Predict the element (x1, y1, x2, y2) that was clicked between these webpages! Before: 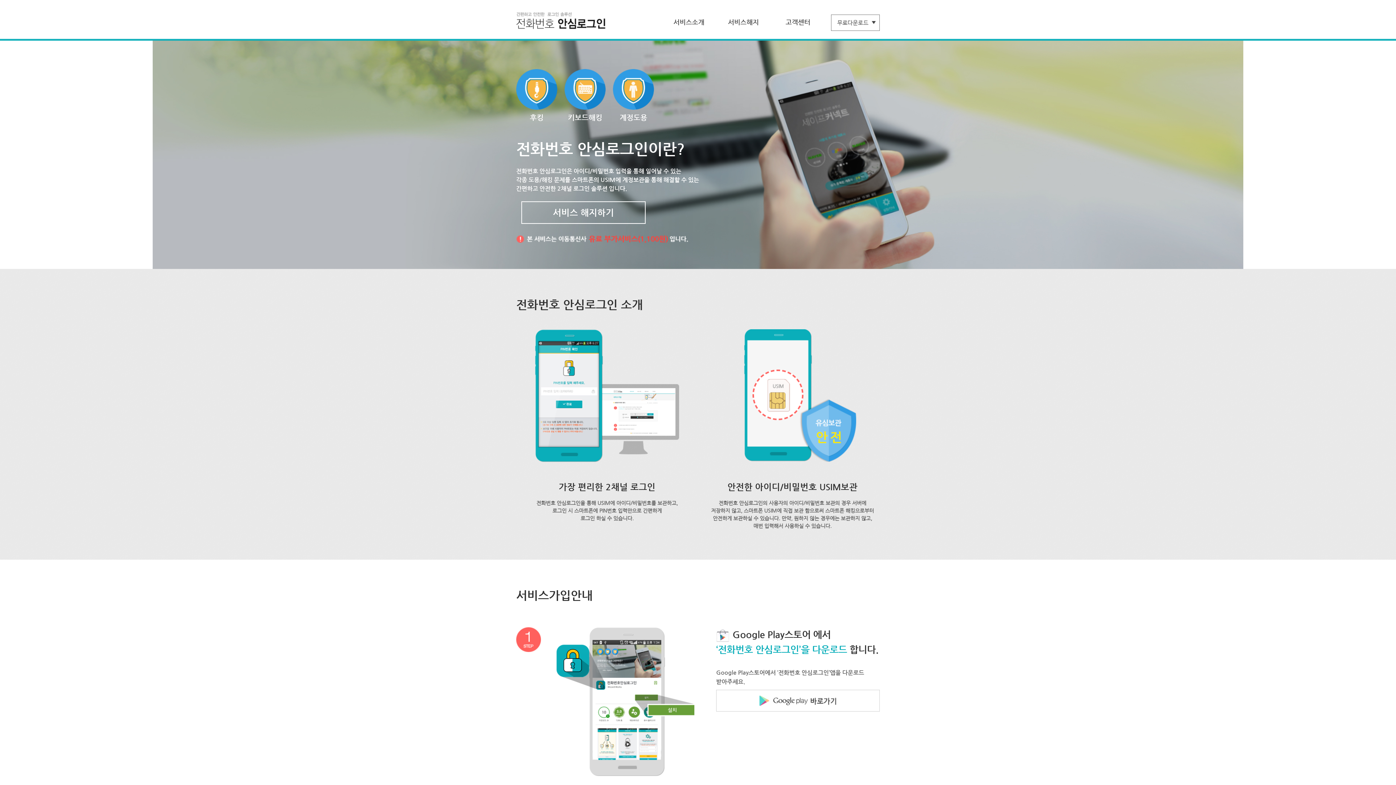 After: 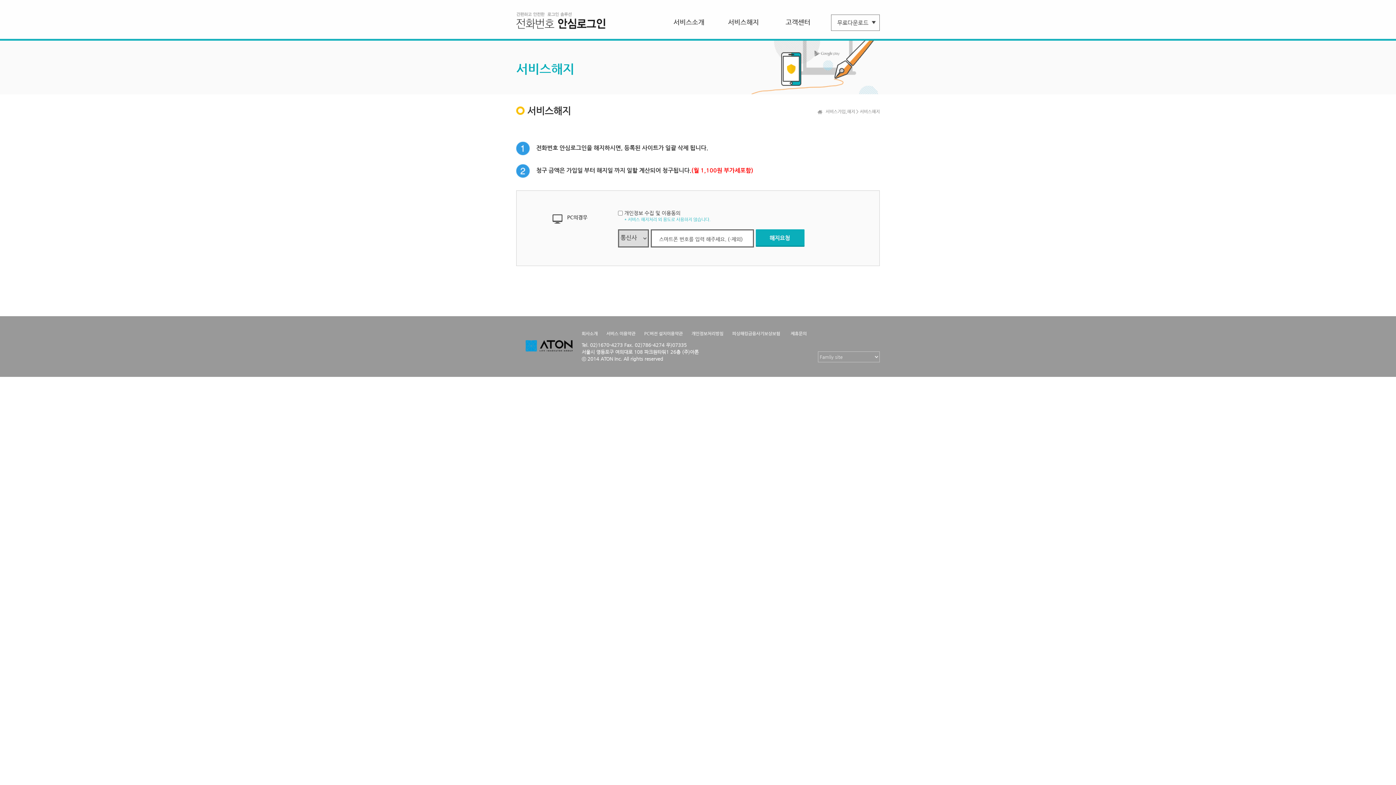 Action: label: 서비스 해지하기 bbox: (521, 201, 645, 224)